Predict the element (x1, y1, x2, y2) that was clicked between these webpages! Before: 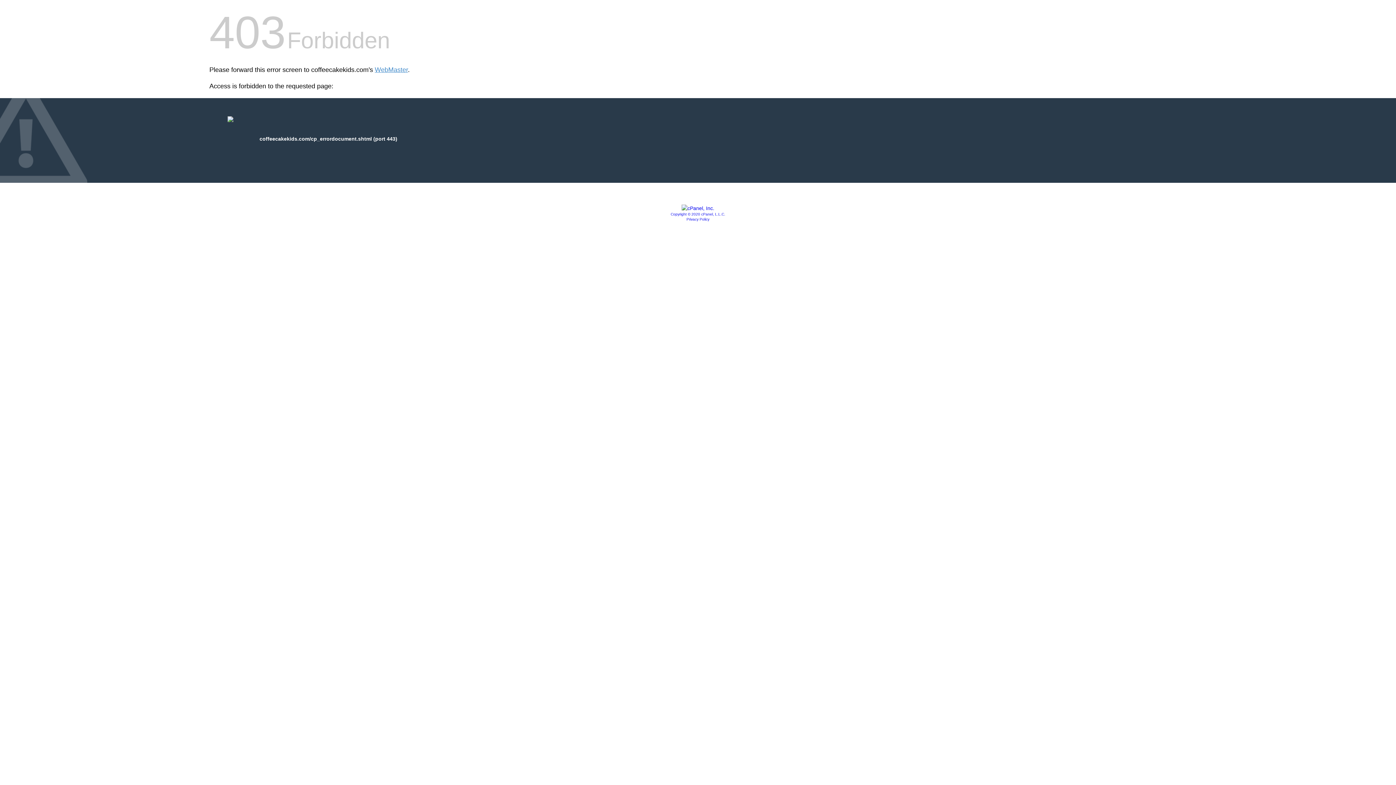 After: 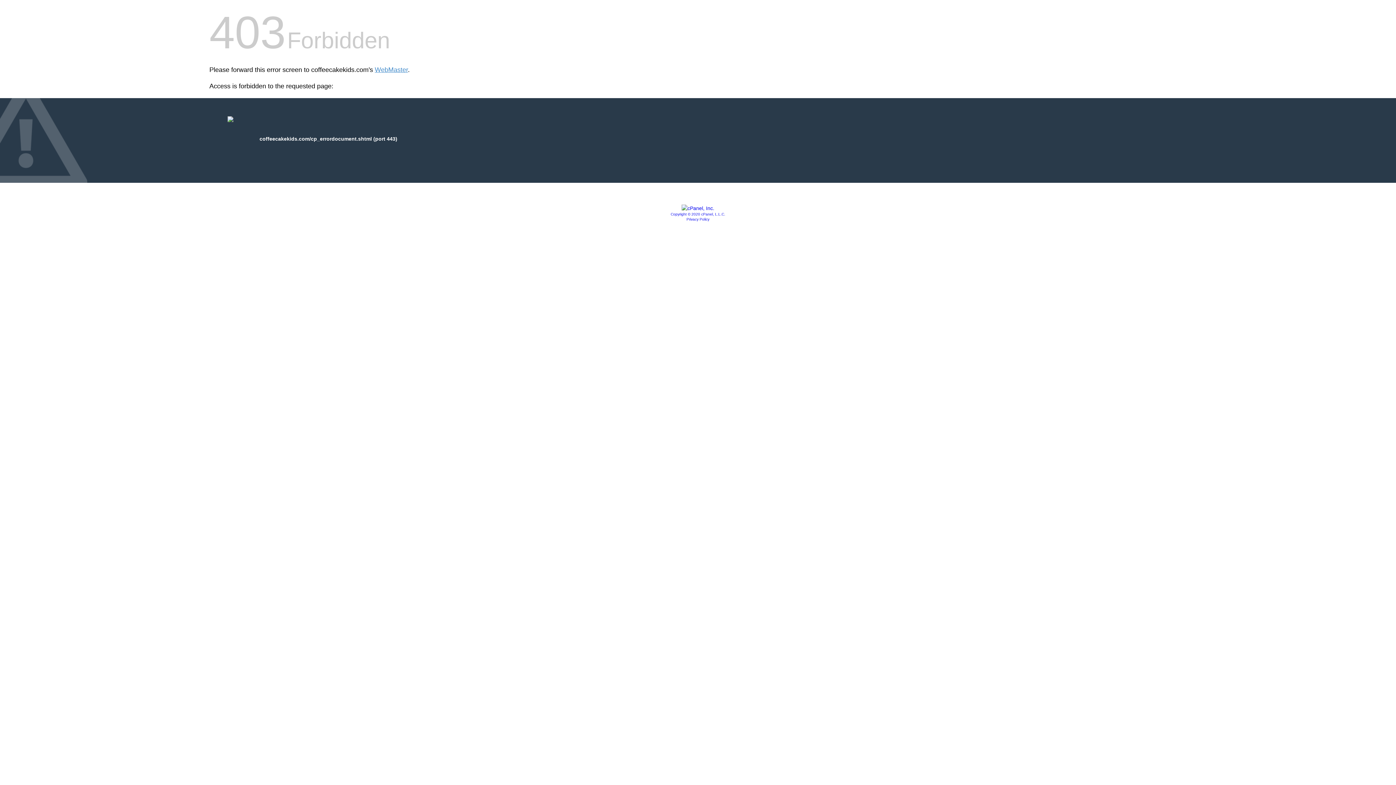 Action: label: Copyright © 2020 cPanel, L.L.C. bbox: (670, 212, 725, 216)